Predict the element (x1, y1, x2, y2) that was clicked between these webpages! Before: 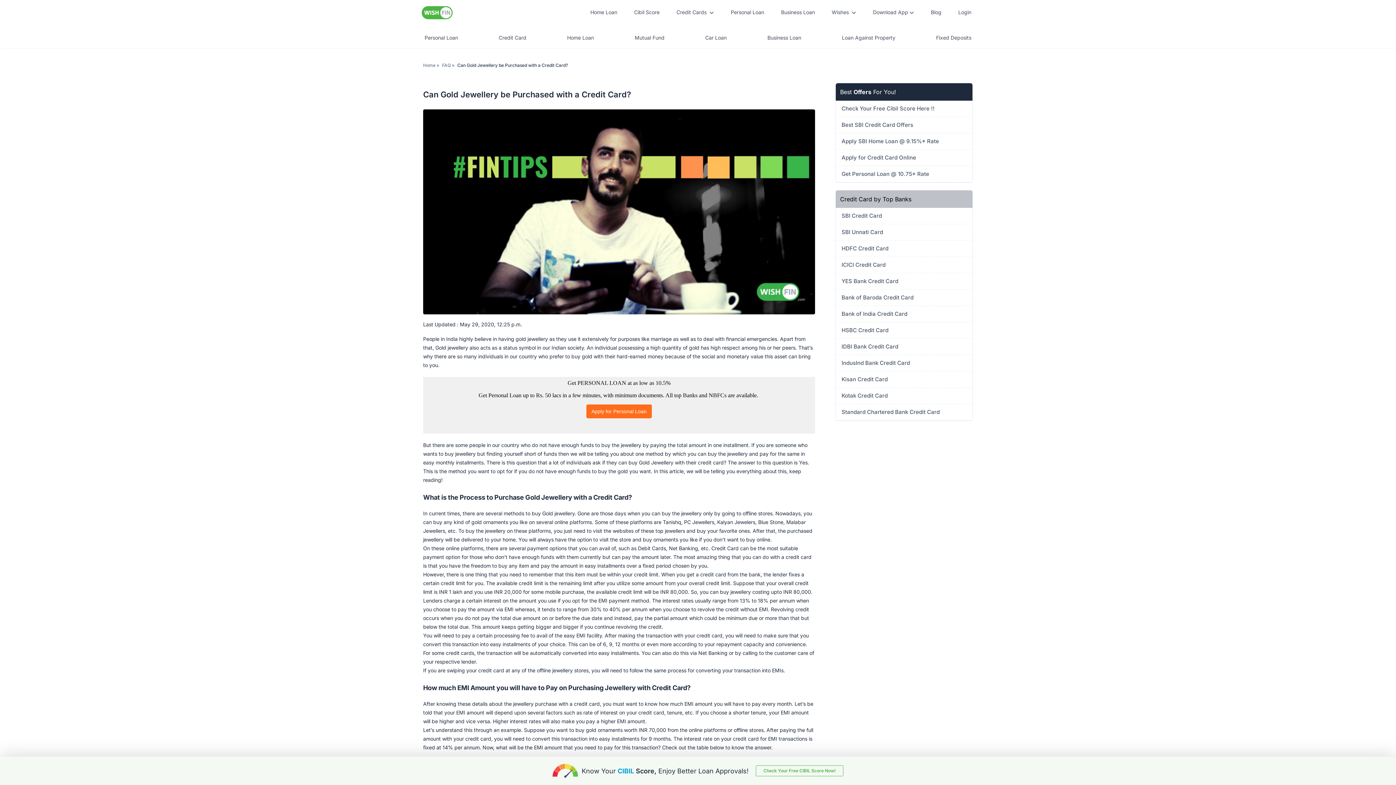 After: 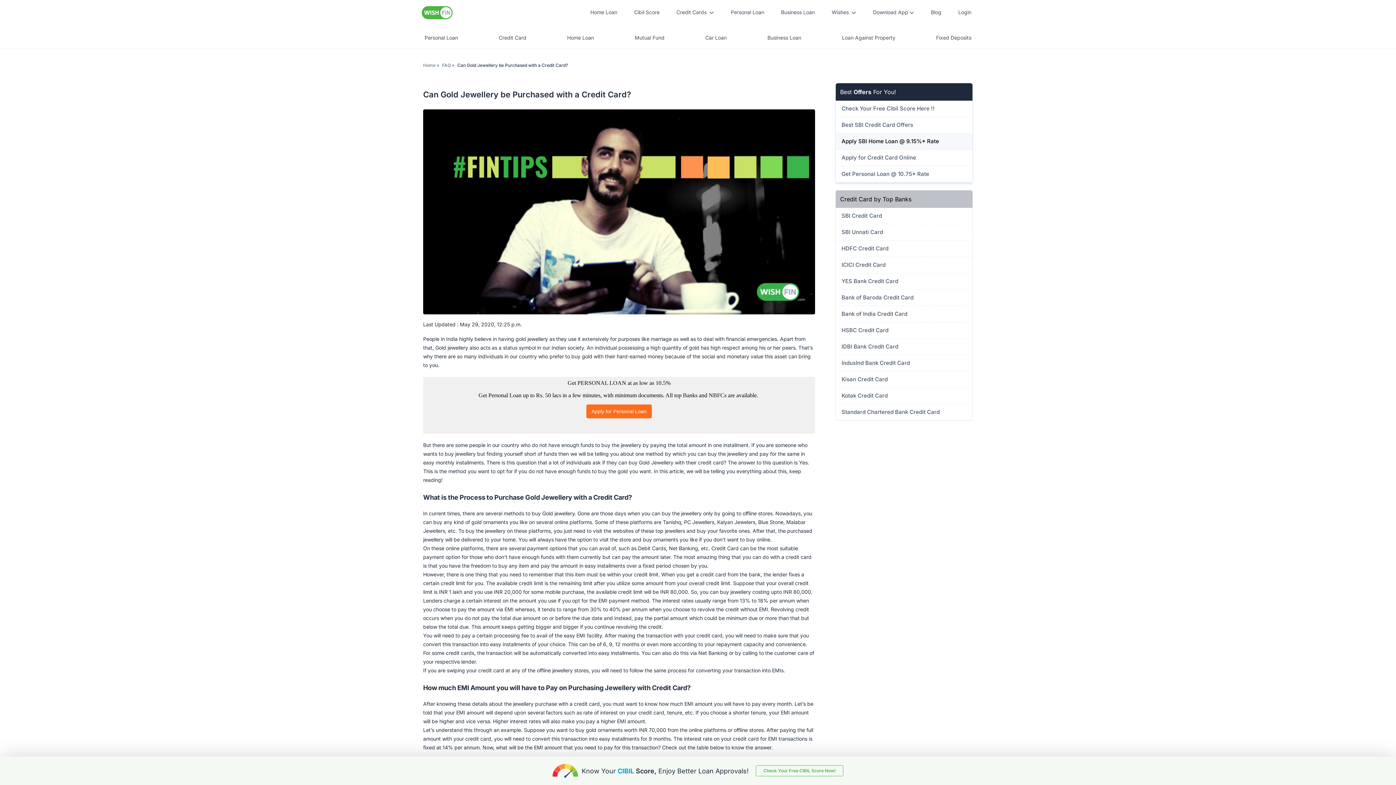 Action: bbox: (837, 137, 971, 145) label: Apply SBI Home Loan @ 9.15%* Rate